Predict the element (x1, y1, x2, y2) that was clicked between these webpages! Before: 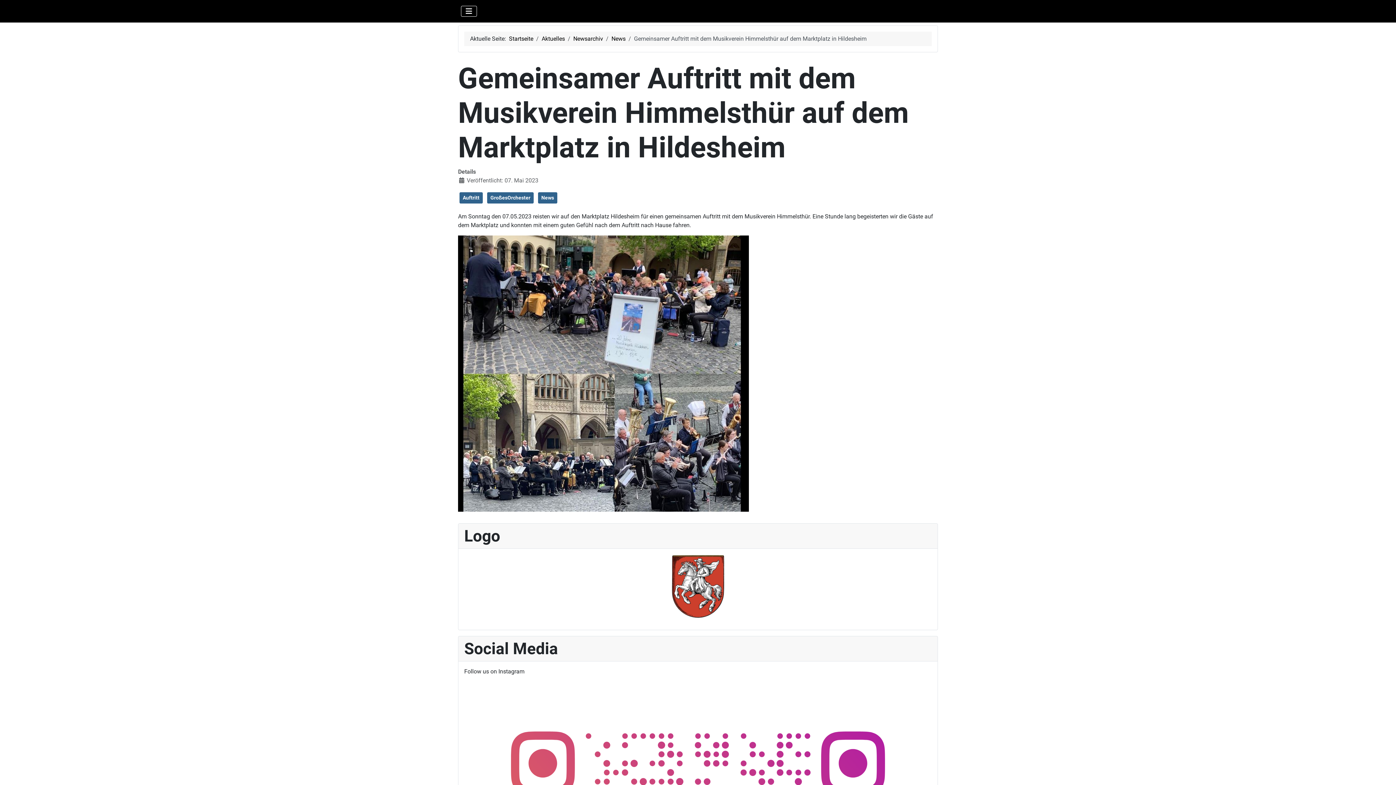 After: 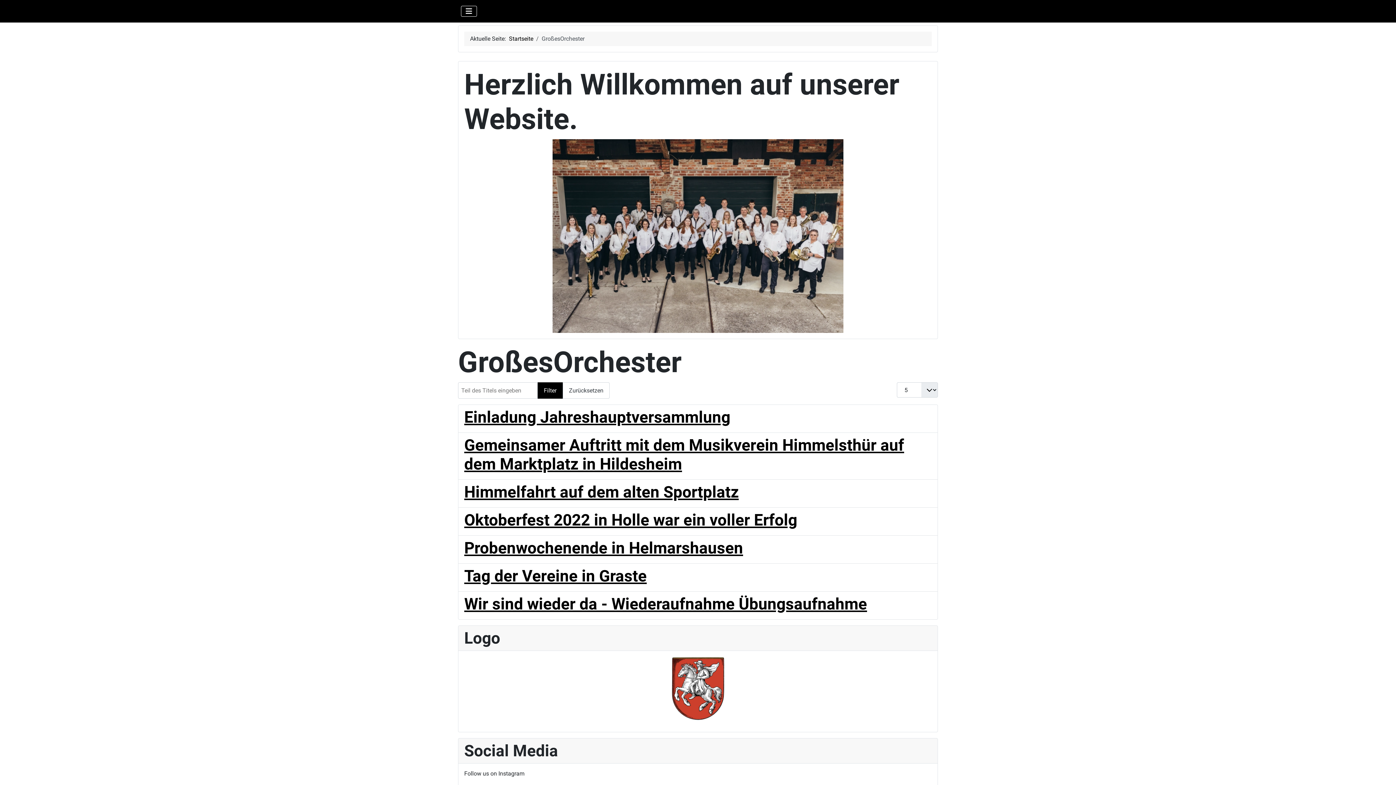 Action: bbox: (487, 192, 533, 203) label: GroßesOrchester